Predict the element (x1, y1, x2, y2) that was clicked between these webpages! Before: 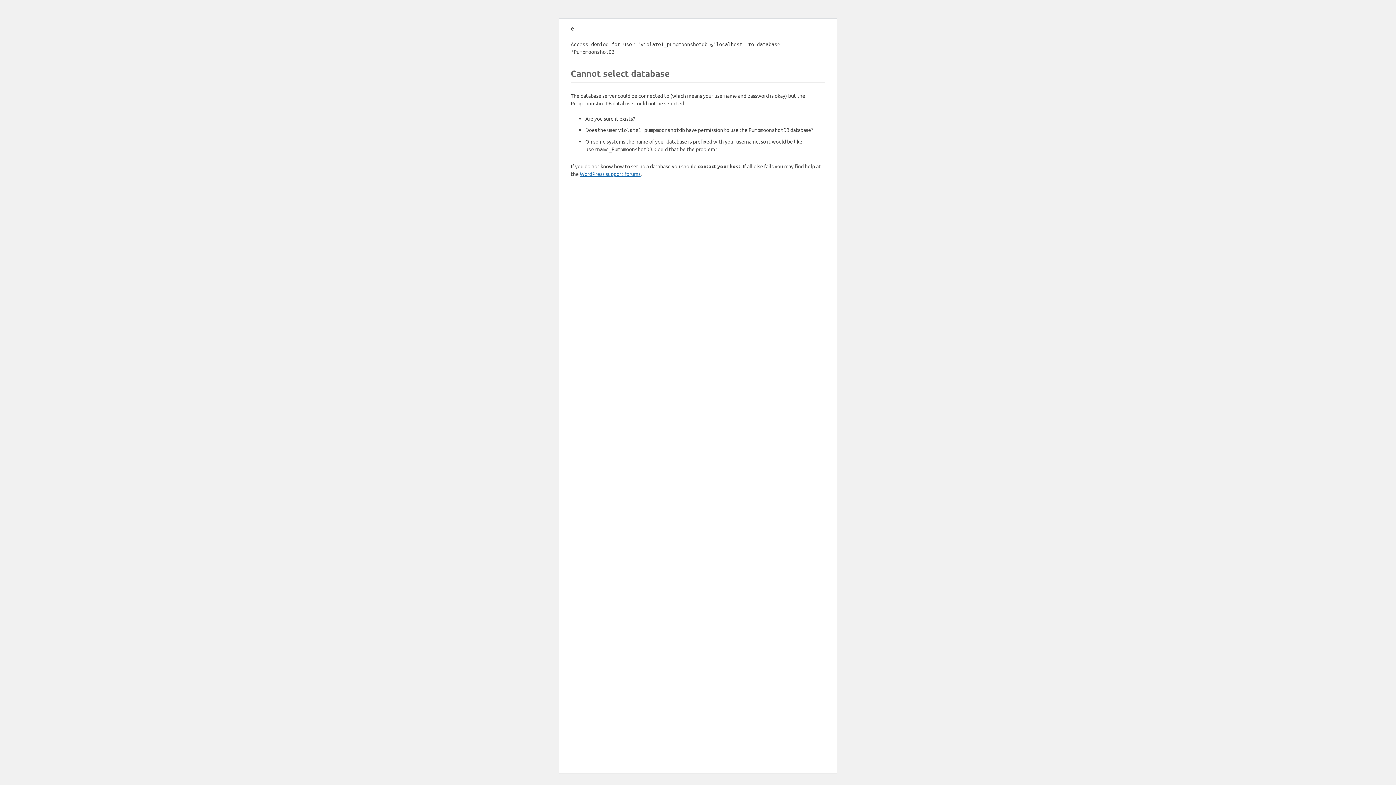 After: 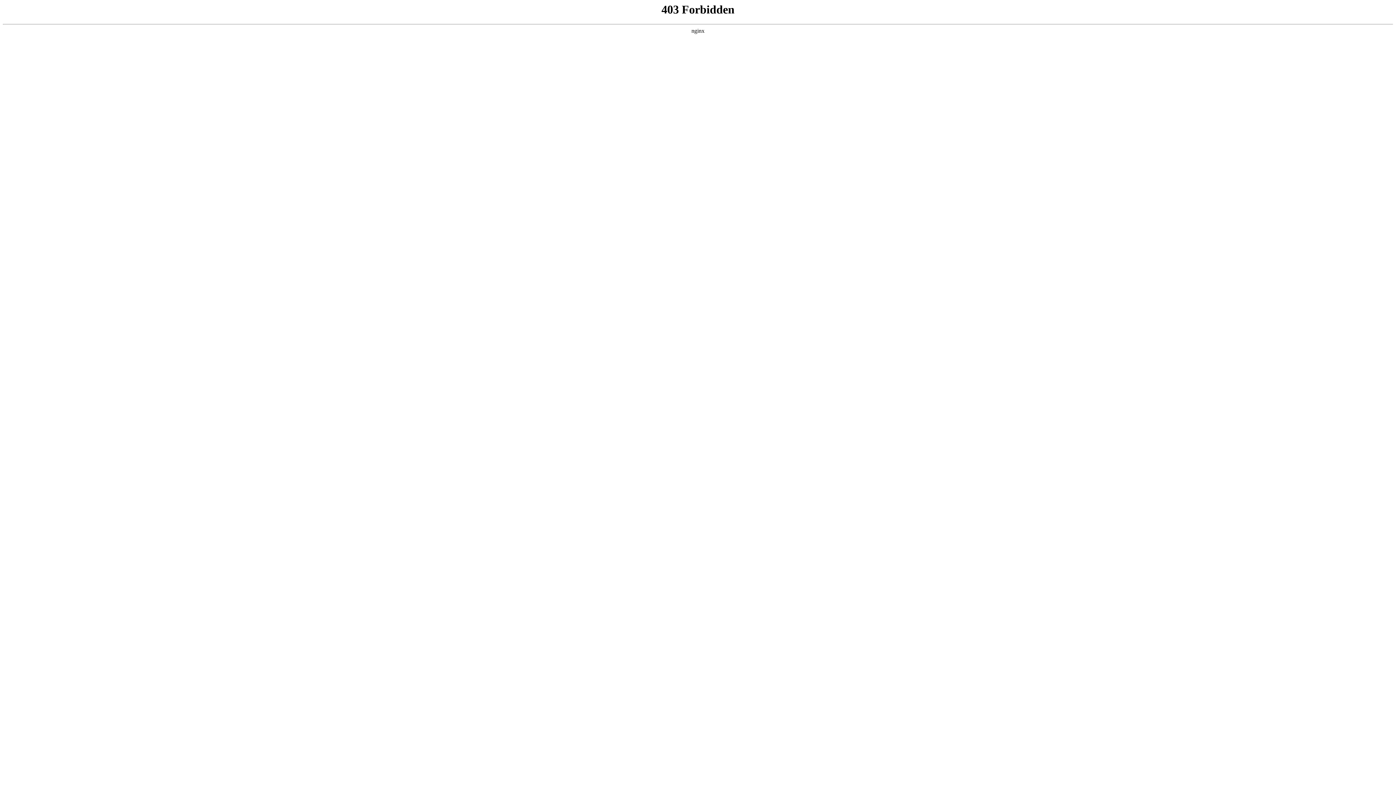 Action: label: WordPress support forums bbox: (580, 170, 640, 177)